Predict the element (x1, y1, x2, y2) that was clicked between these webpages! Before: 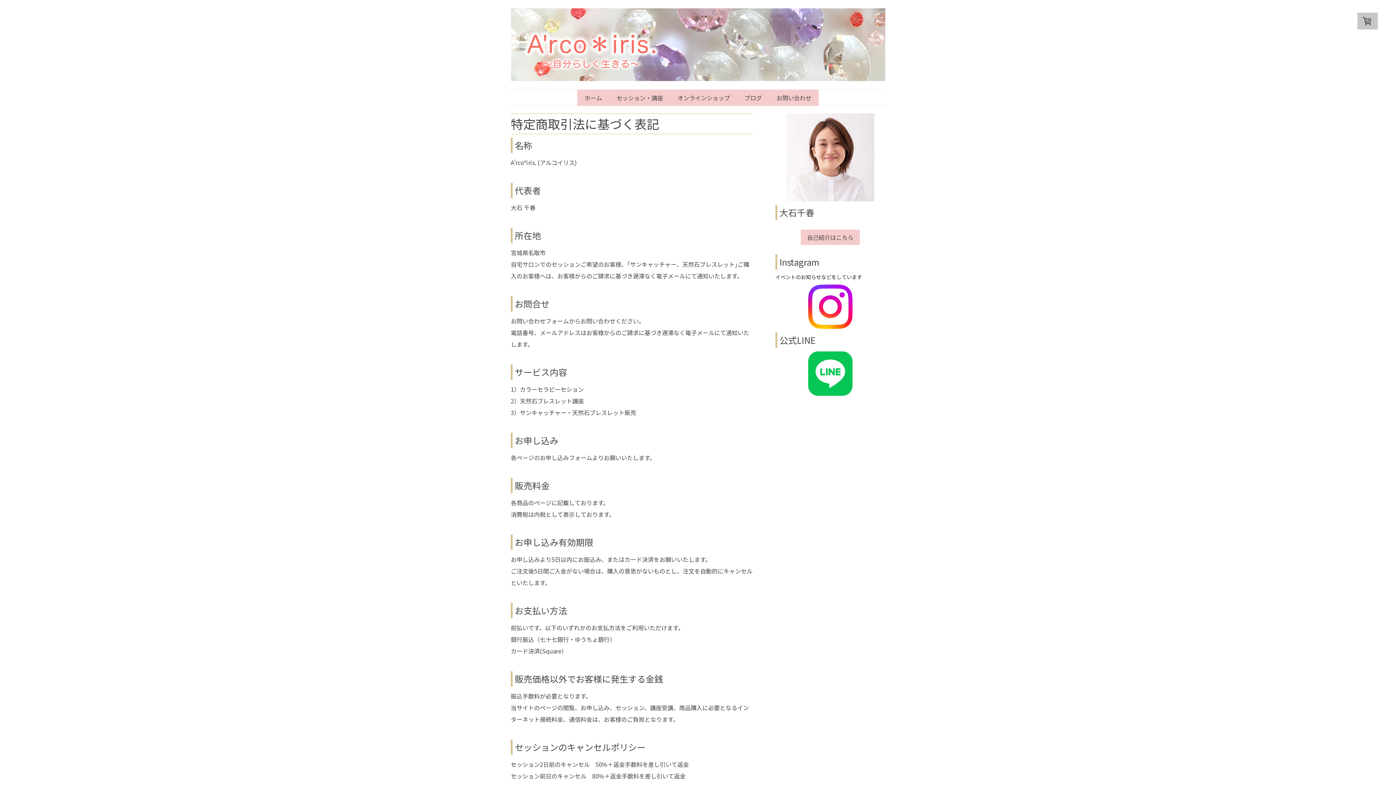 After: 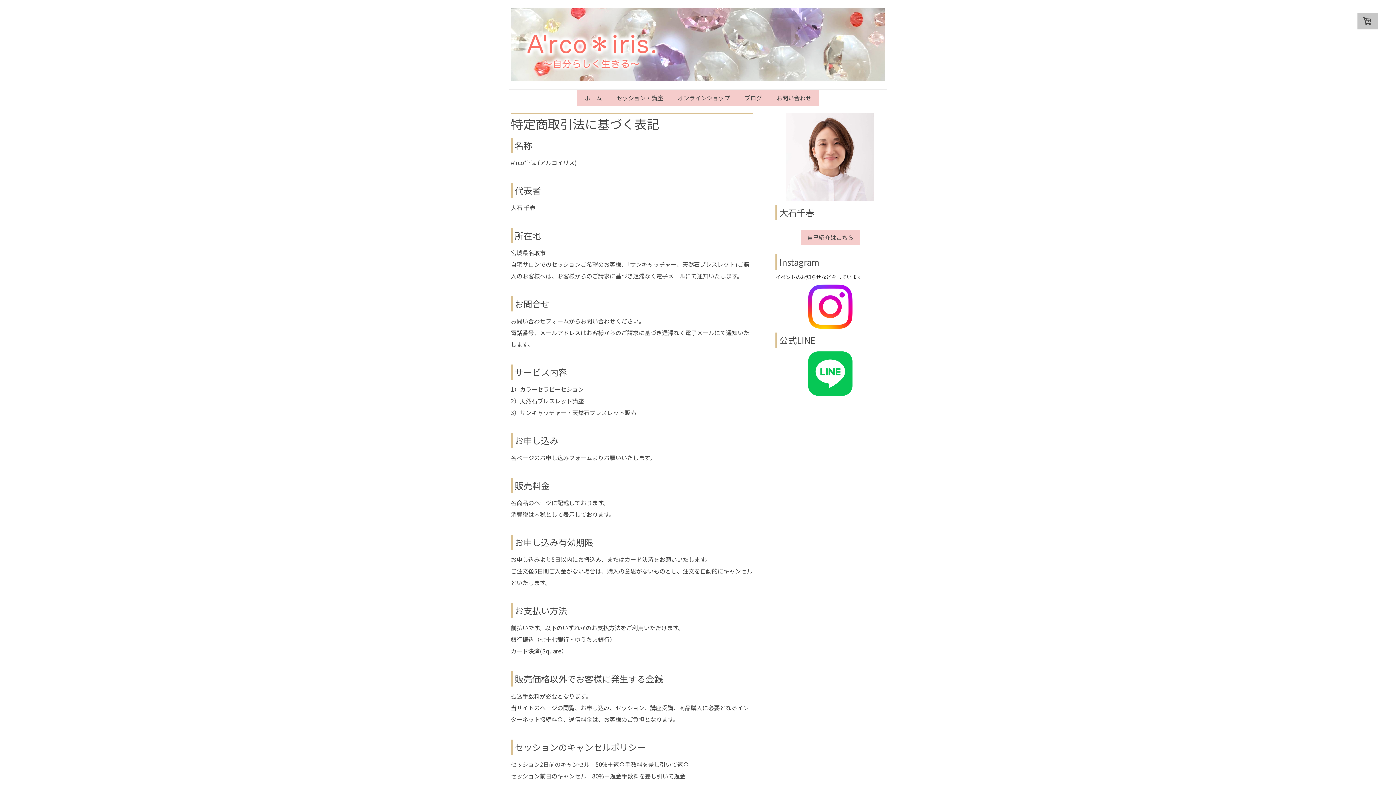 Action: bbox: (808, 284, 852, 291)